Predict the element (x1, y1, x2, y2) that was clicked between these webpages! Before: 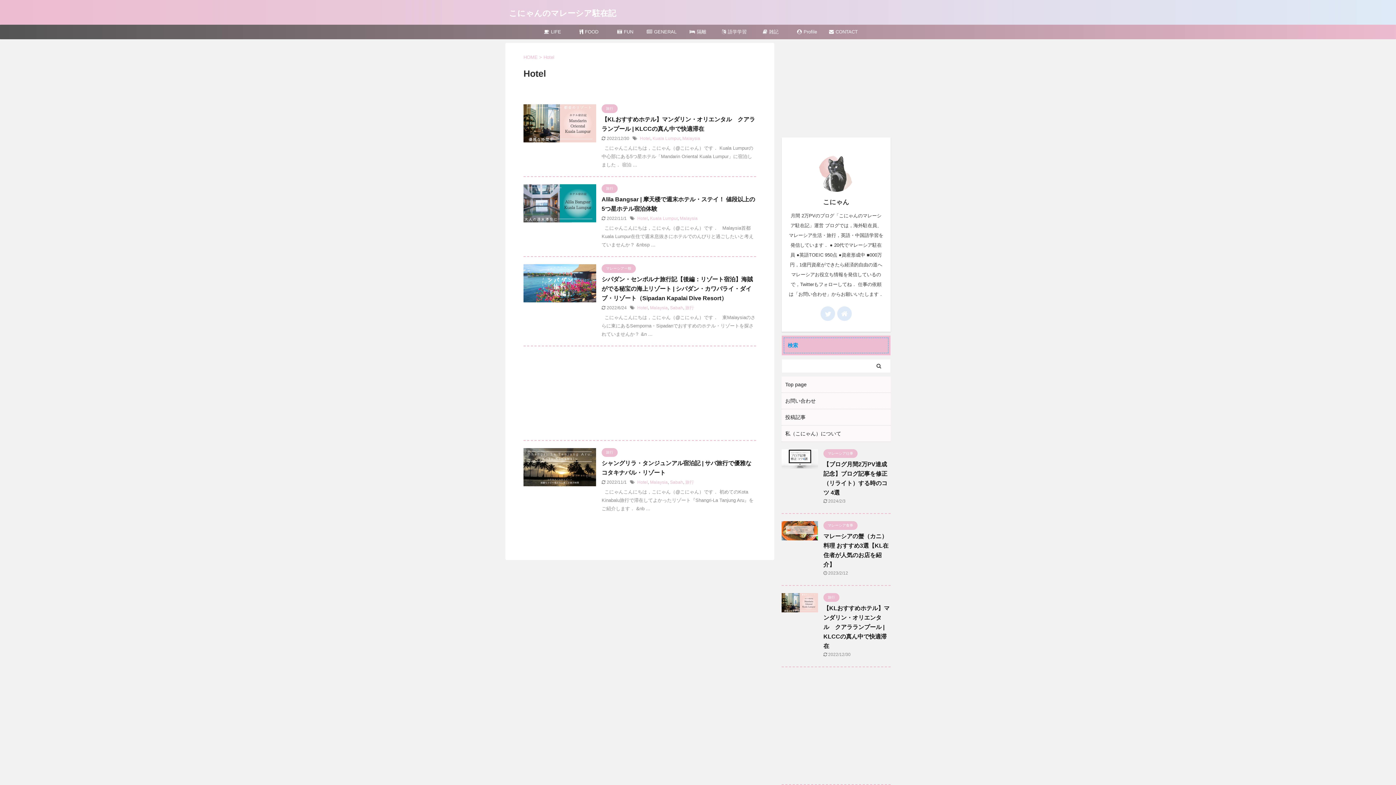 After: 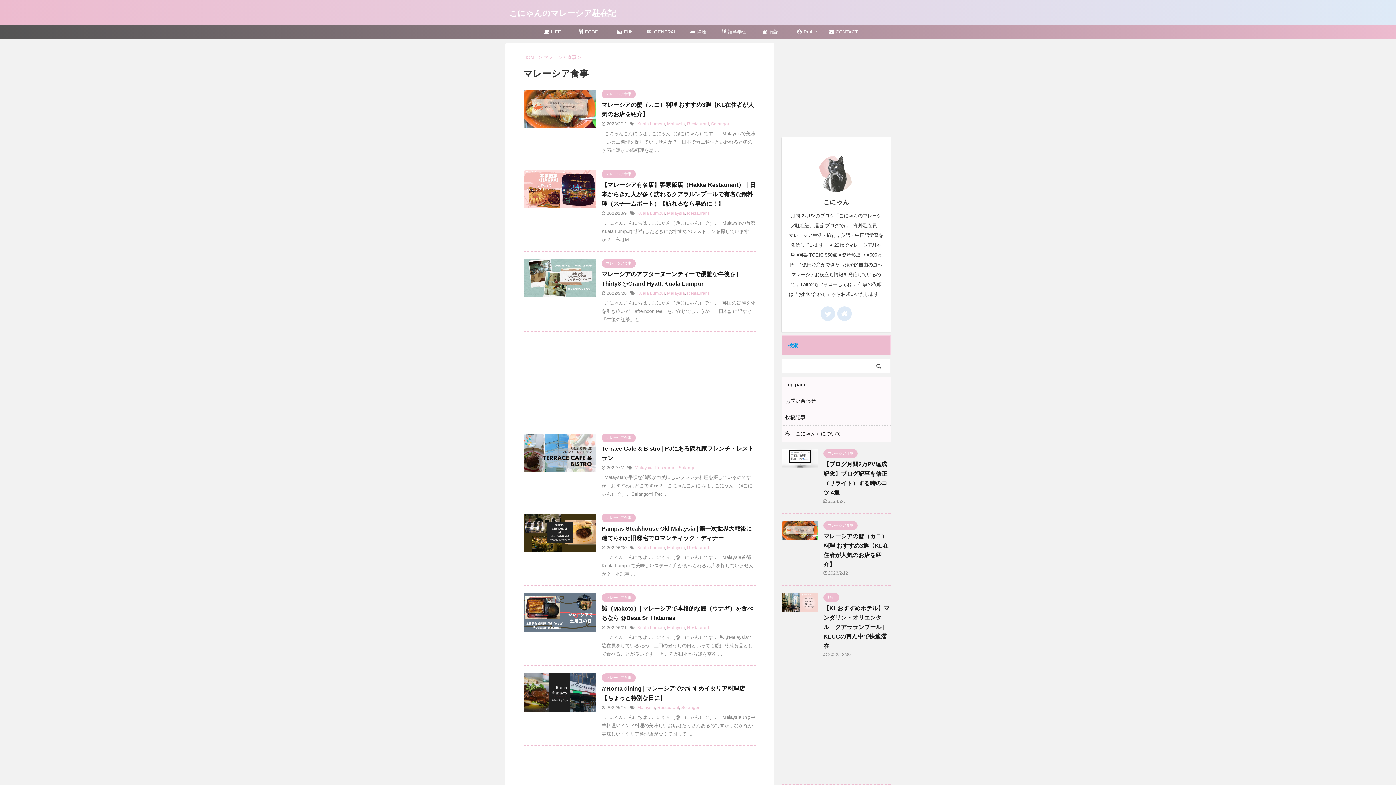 Action: bbox: (823, 522, 857, 528) label: マレーシア食事